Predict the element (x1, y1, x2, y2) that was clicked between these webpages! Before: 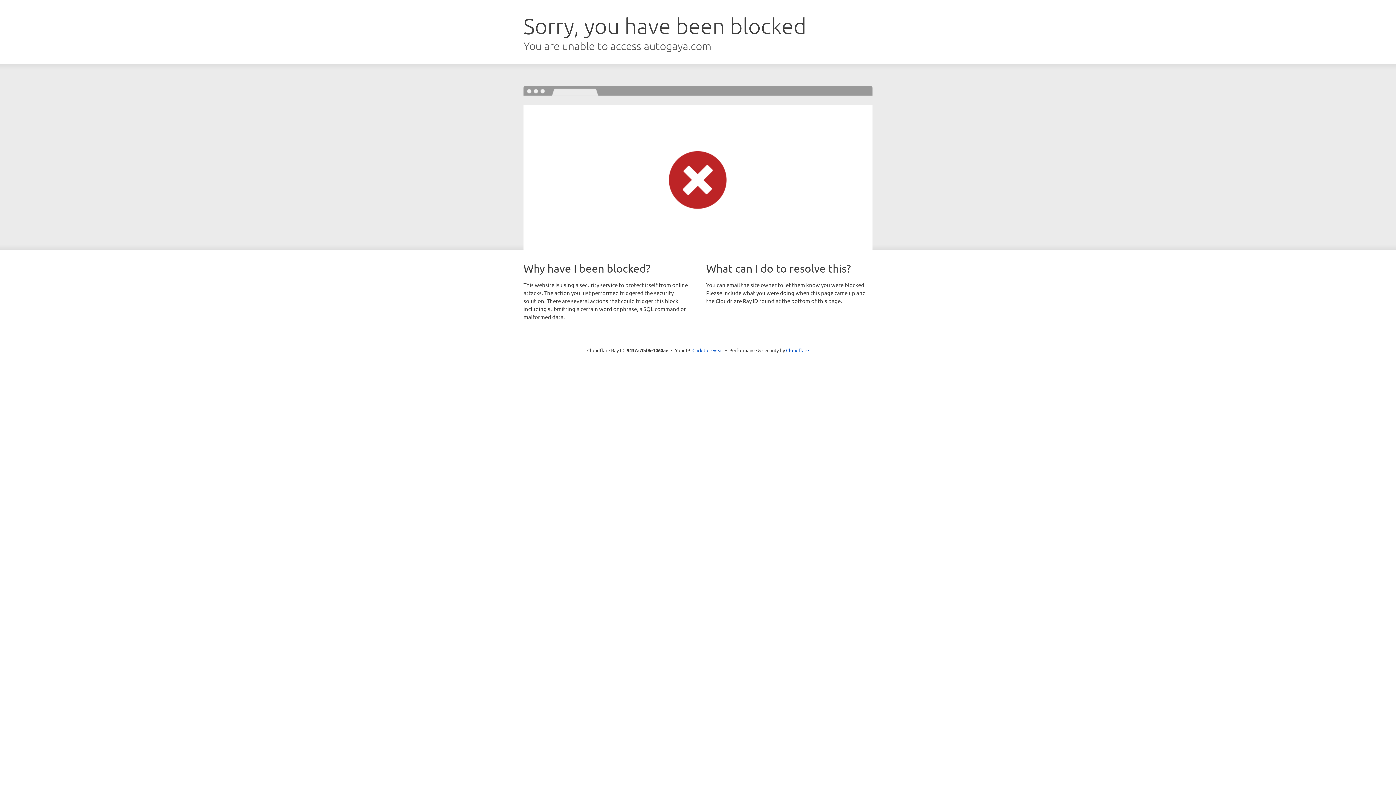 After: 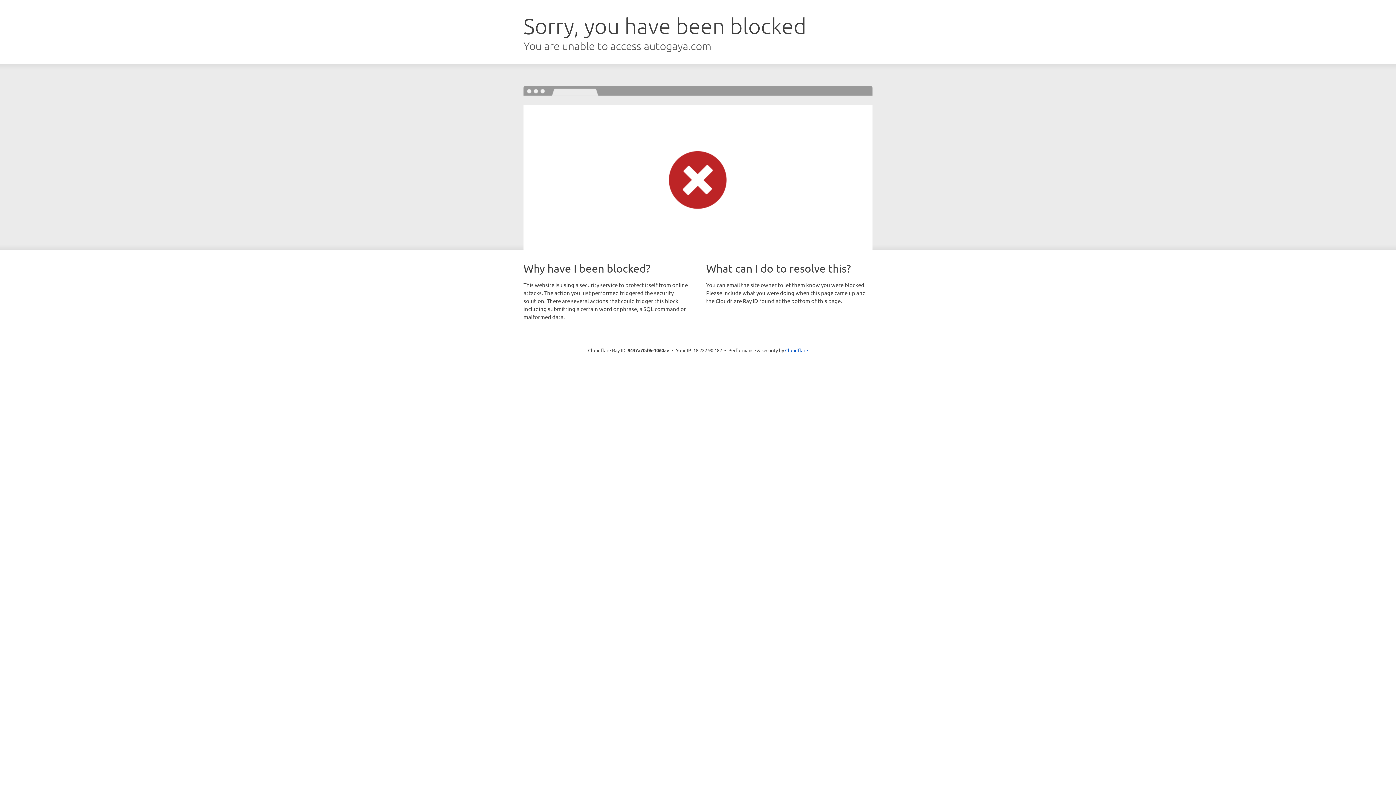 Action: label: Click to reveal bbox: (692, 346, 723, 353)